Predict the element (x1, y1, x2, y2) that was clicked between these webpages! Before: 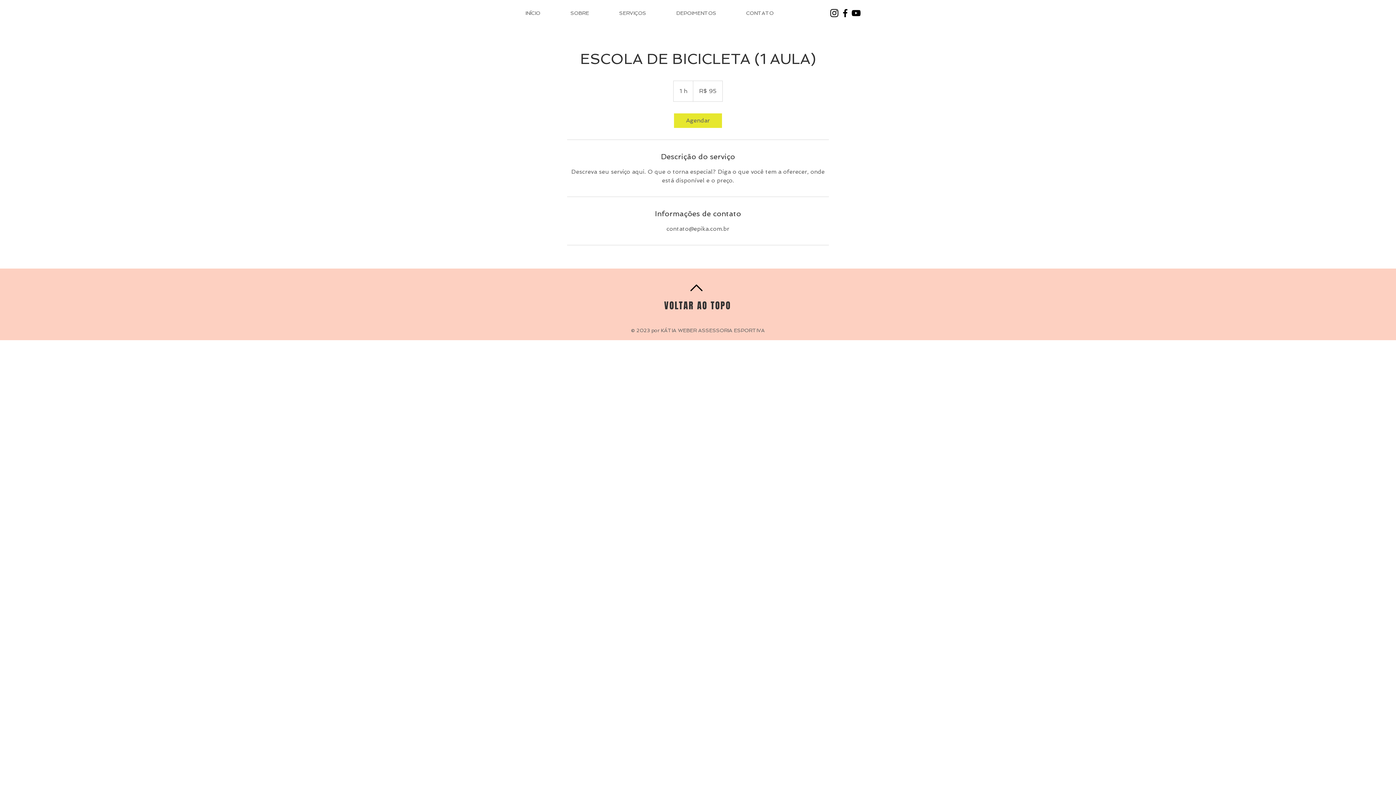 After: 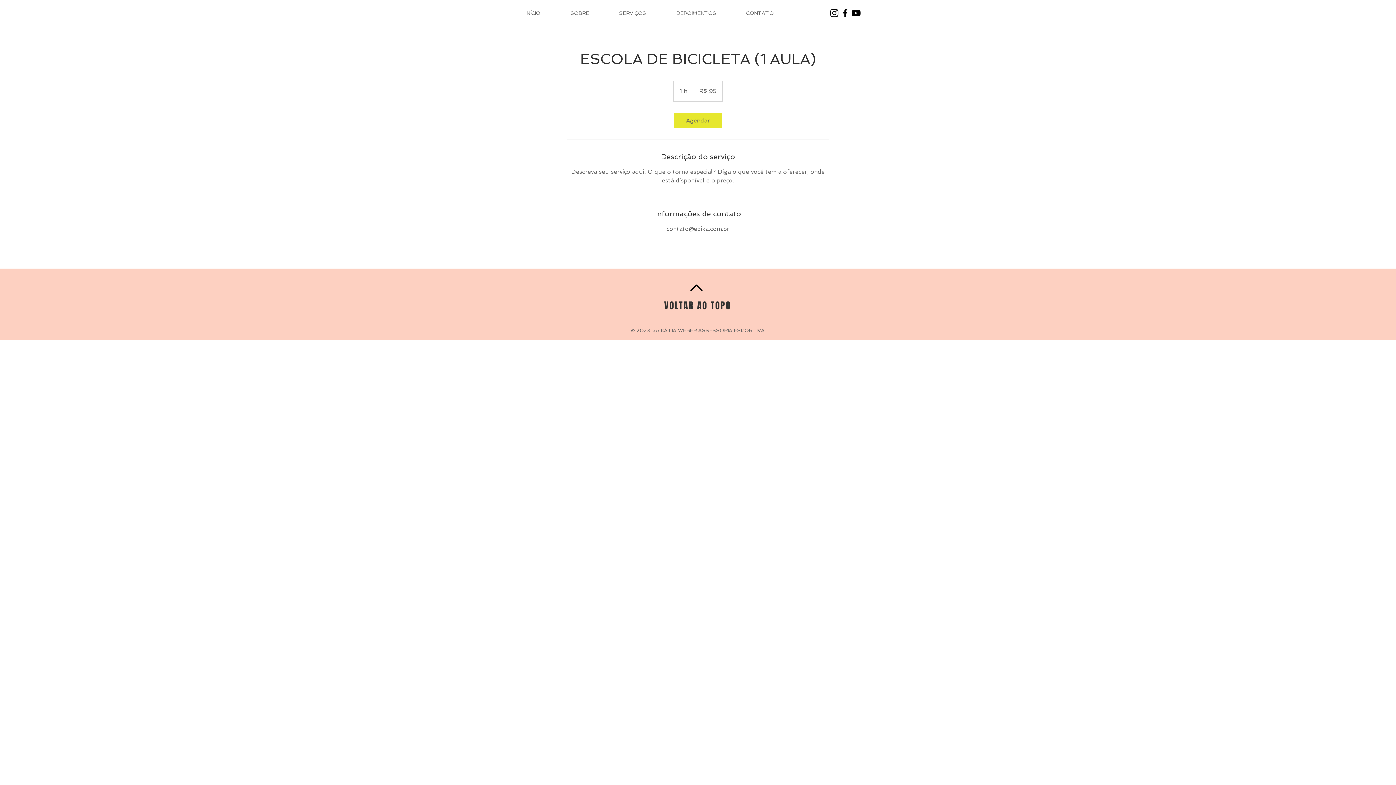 Action: label: VOLTAR AO TOPO bbox: (664, 299, 731, 312)